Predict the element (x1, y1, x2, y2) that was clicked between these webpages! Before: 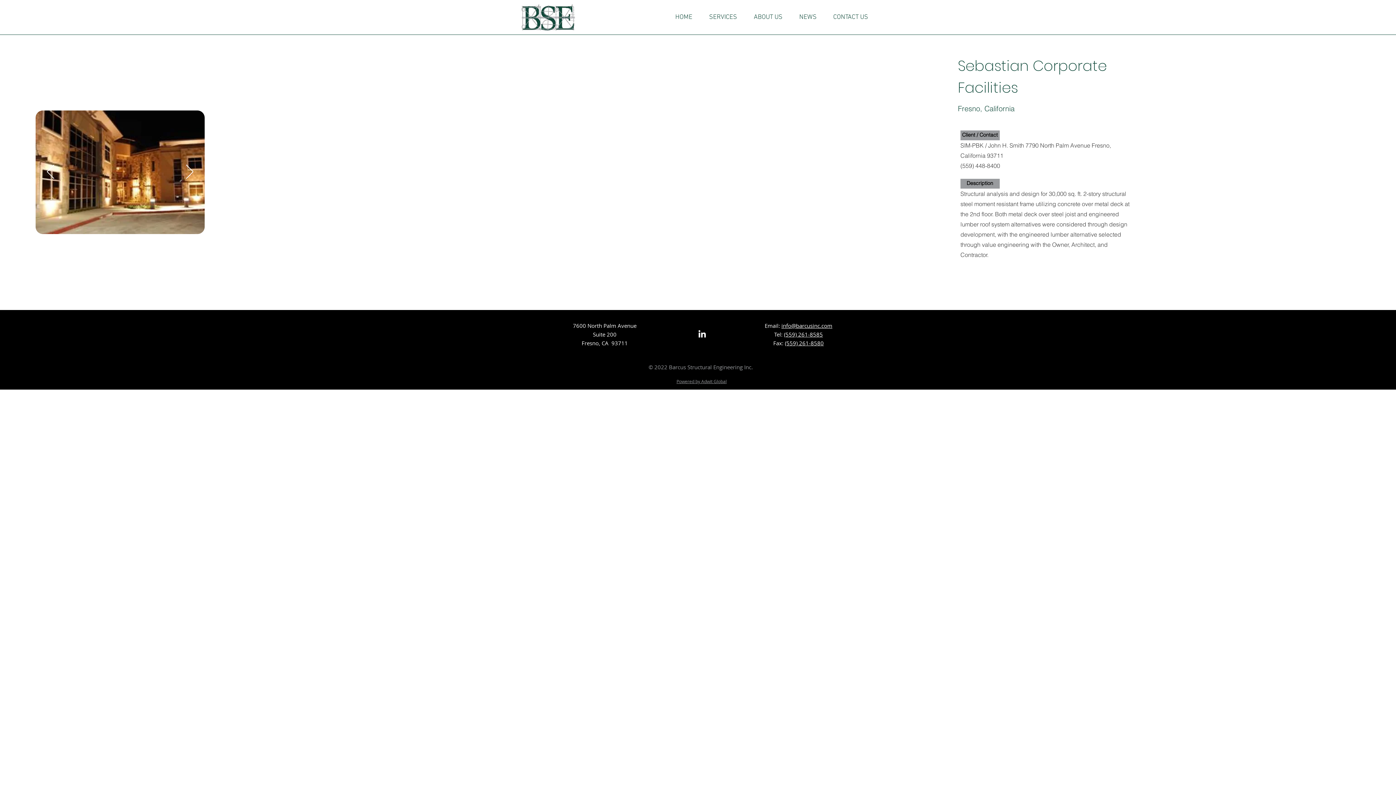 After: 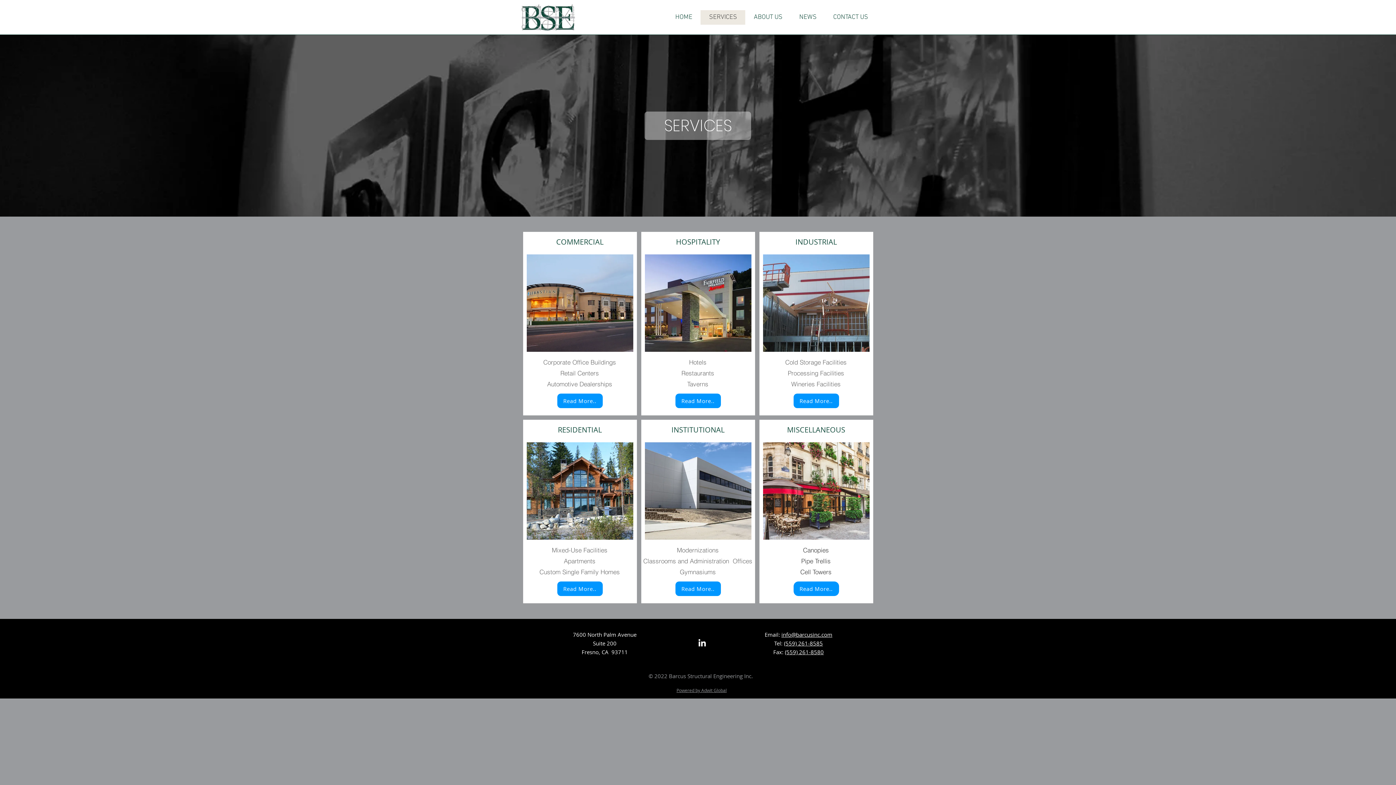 Action: label: SERVICES bbox: (700, 10, 745, 24)